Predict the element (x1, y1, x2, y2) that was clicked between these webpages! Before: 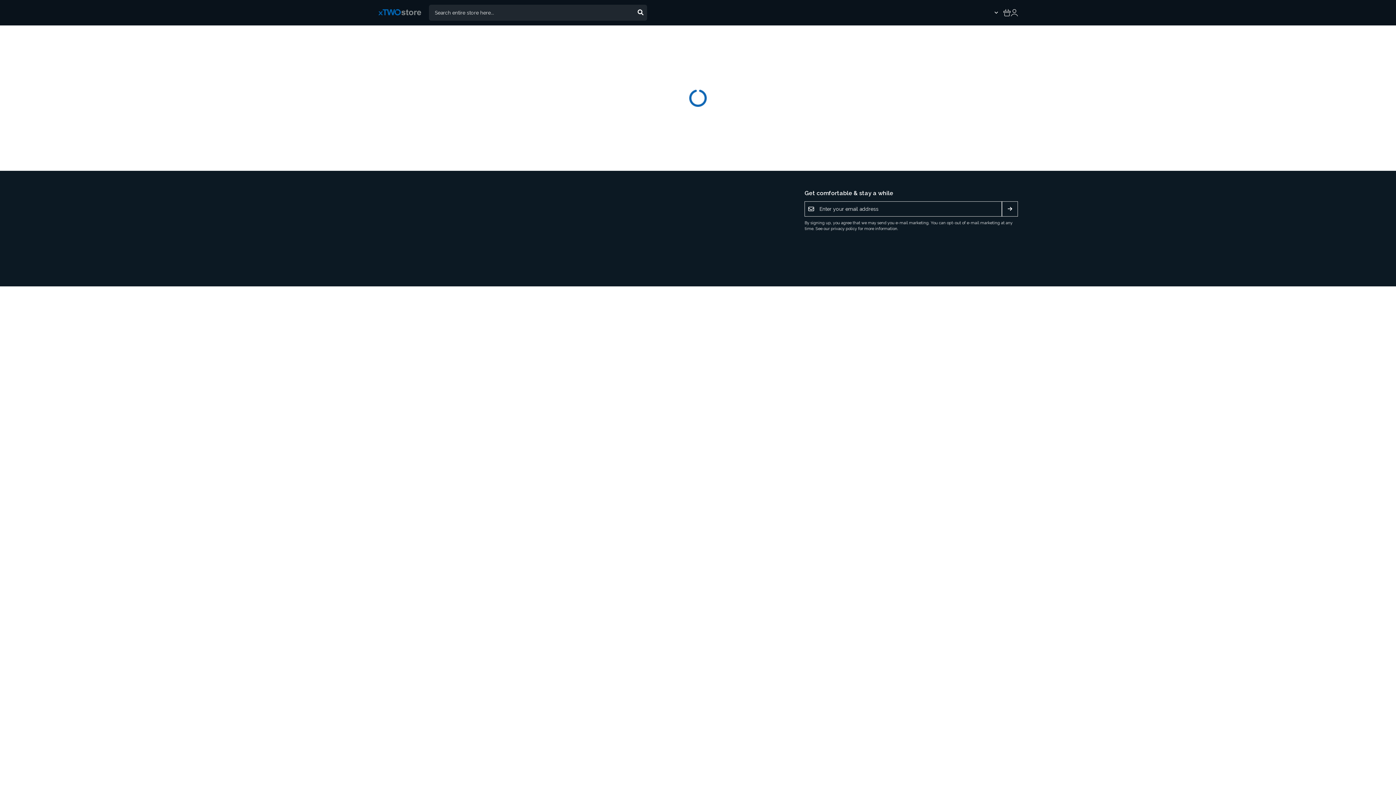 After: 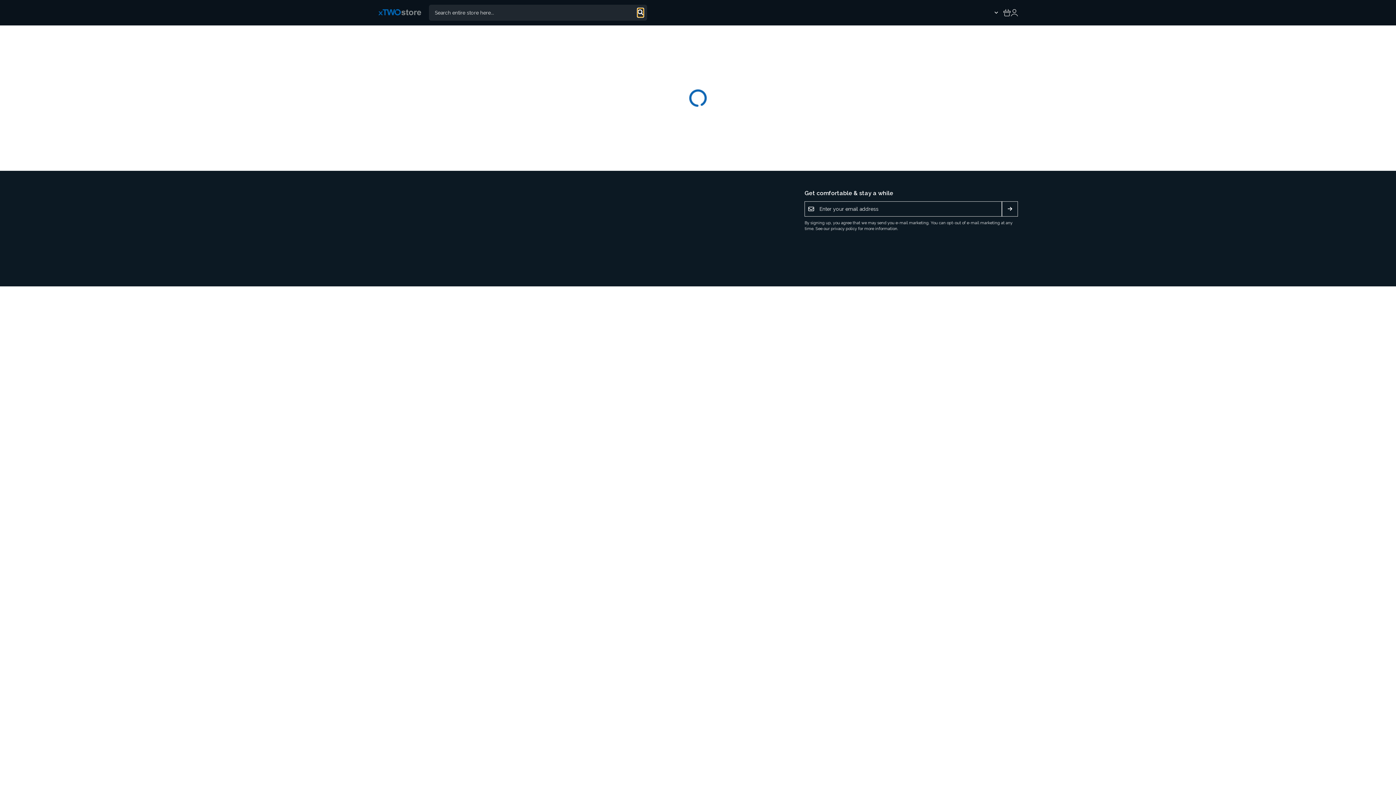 Action: bbox: (637, 8, 643, 17)